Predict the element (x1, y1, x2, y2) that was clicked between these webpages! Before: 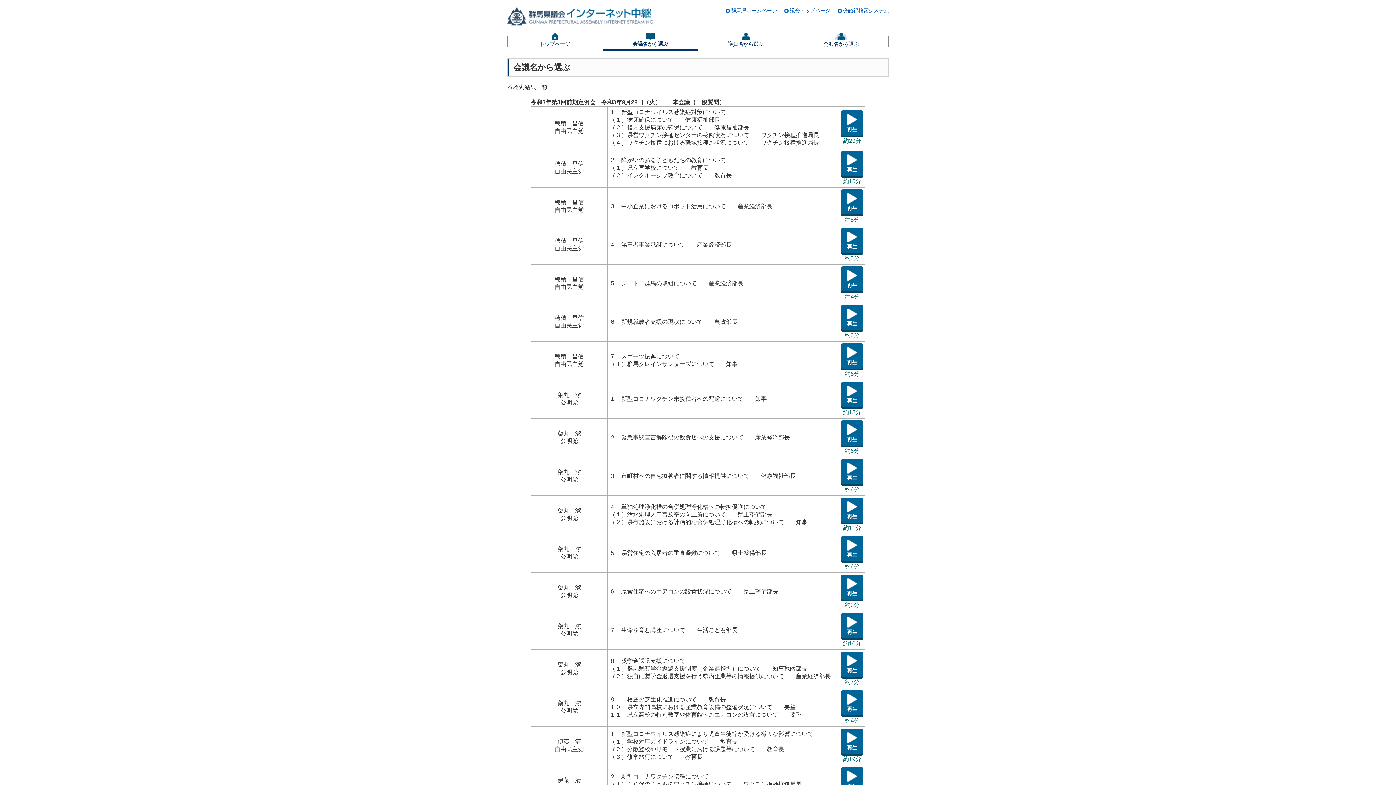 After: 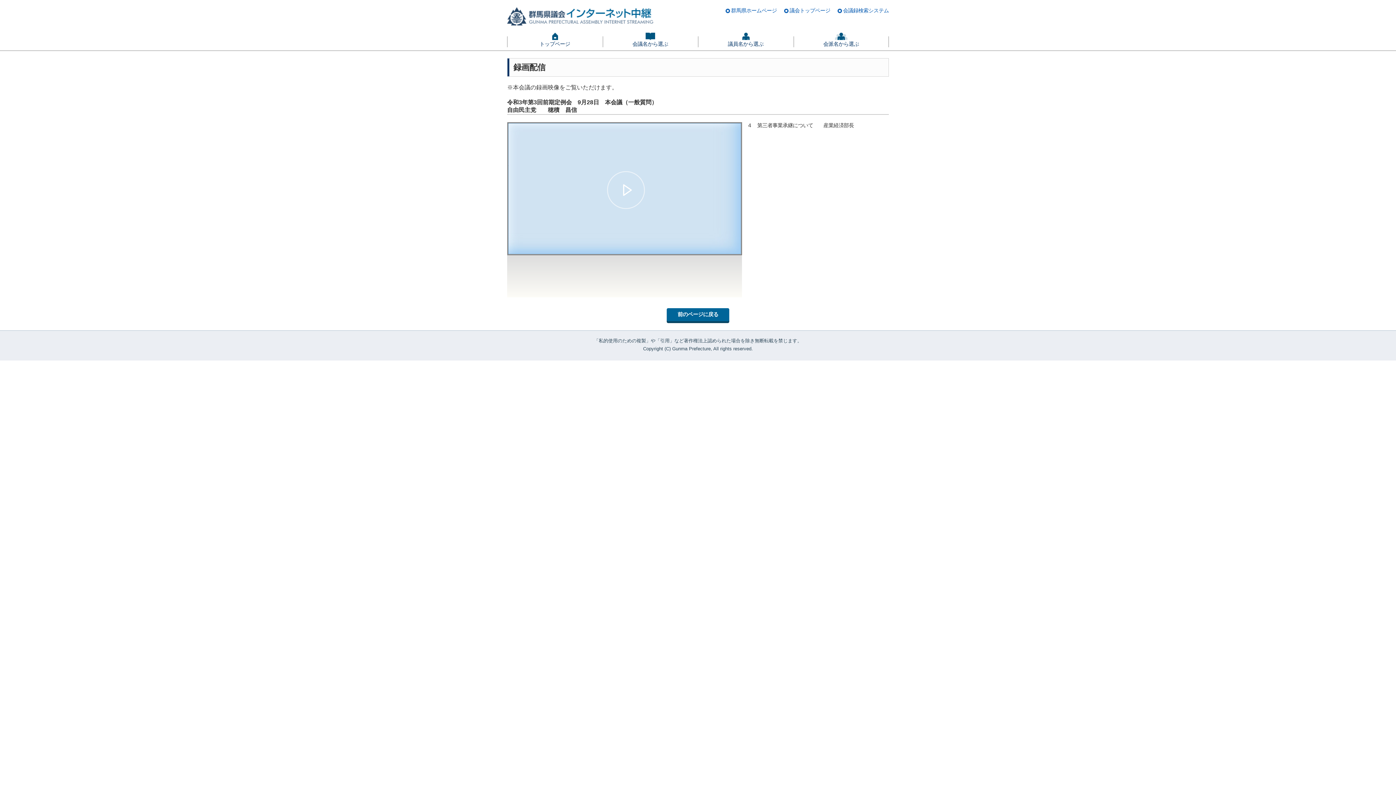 Action: bbox: (841, 227, 863, 253) label: 再生